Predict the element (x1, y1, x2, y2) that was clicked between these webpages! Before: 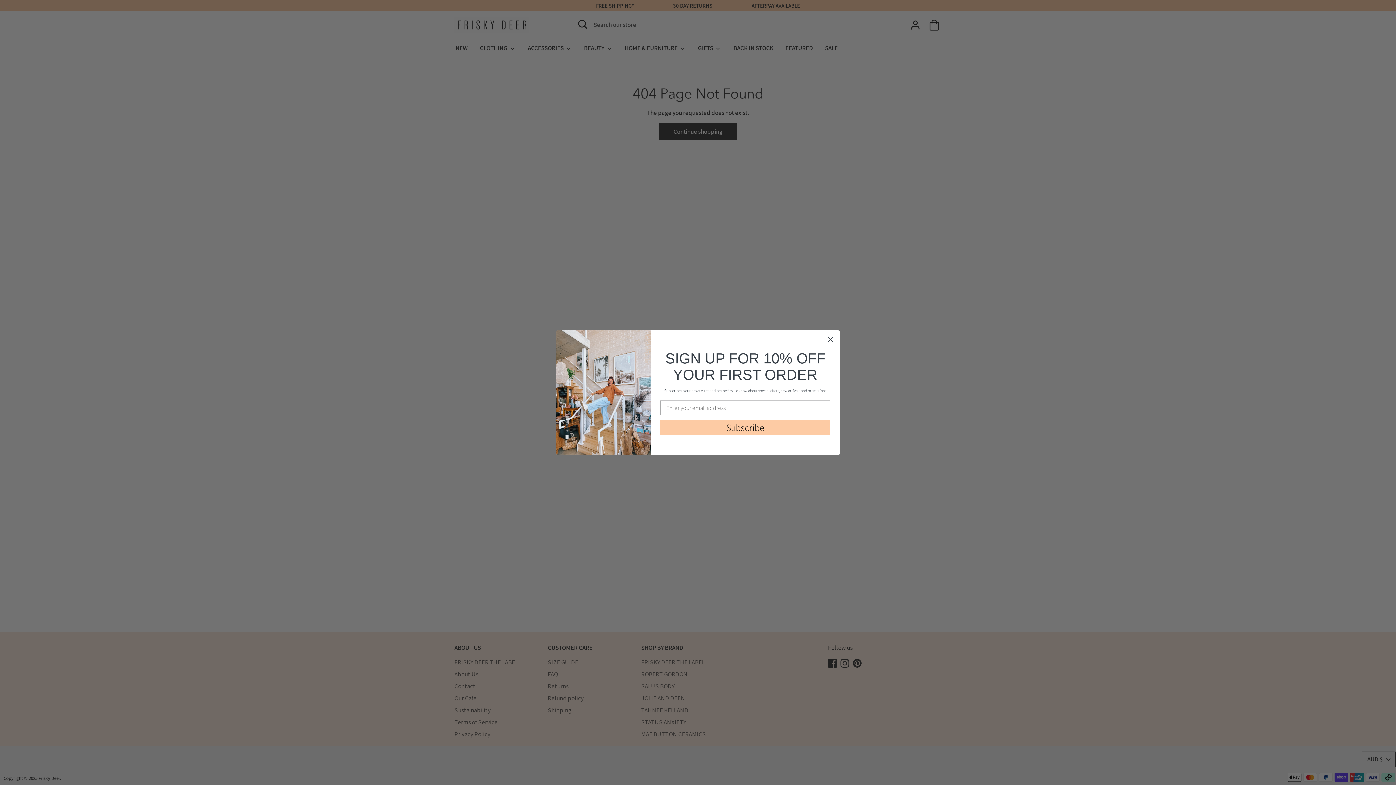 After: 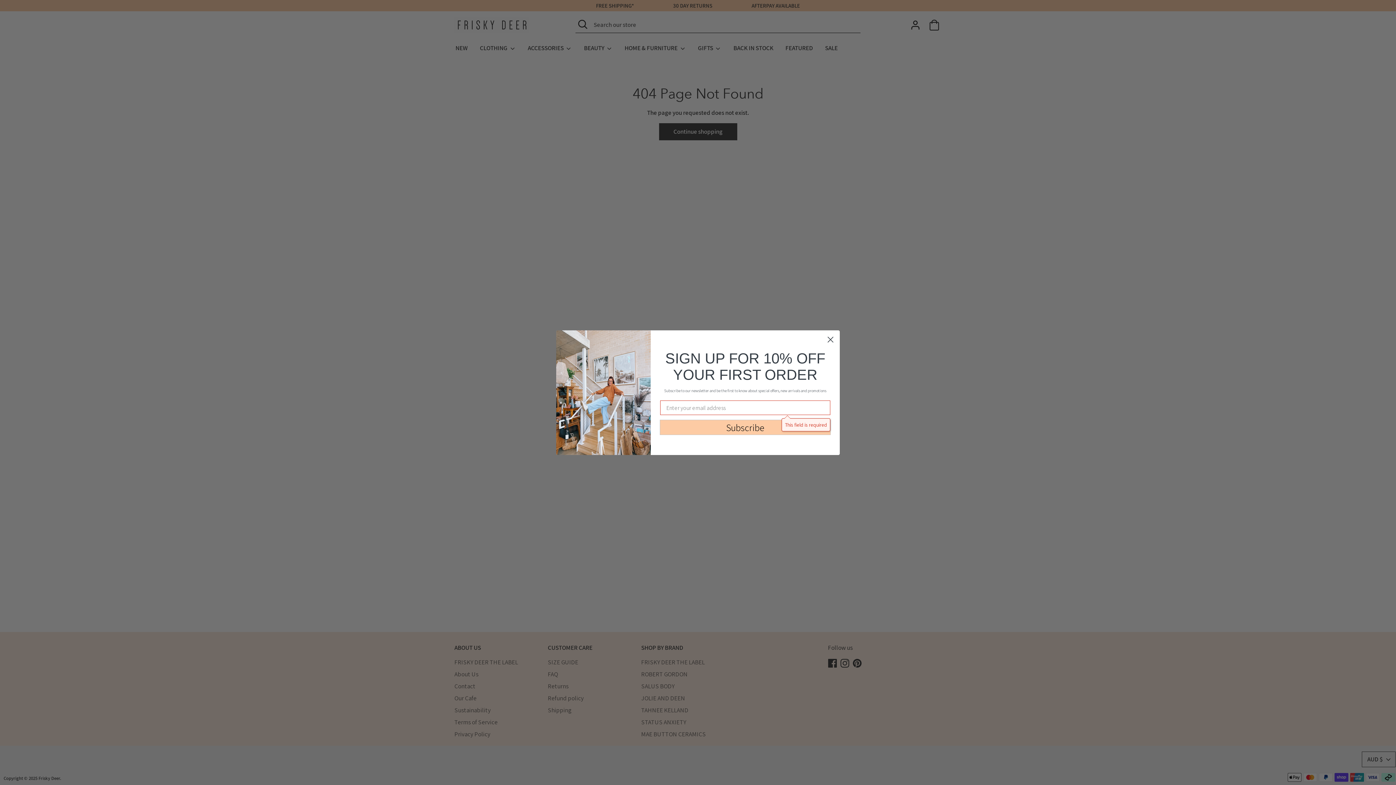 Action: bbox: (660, 420, 830, 434) label: Subscribe